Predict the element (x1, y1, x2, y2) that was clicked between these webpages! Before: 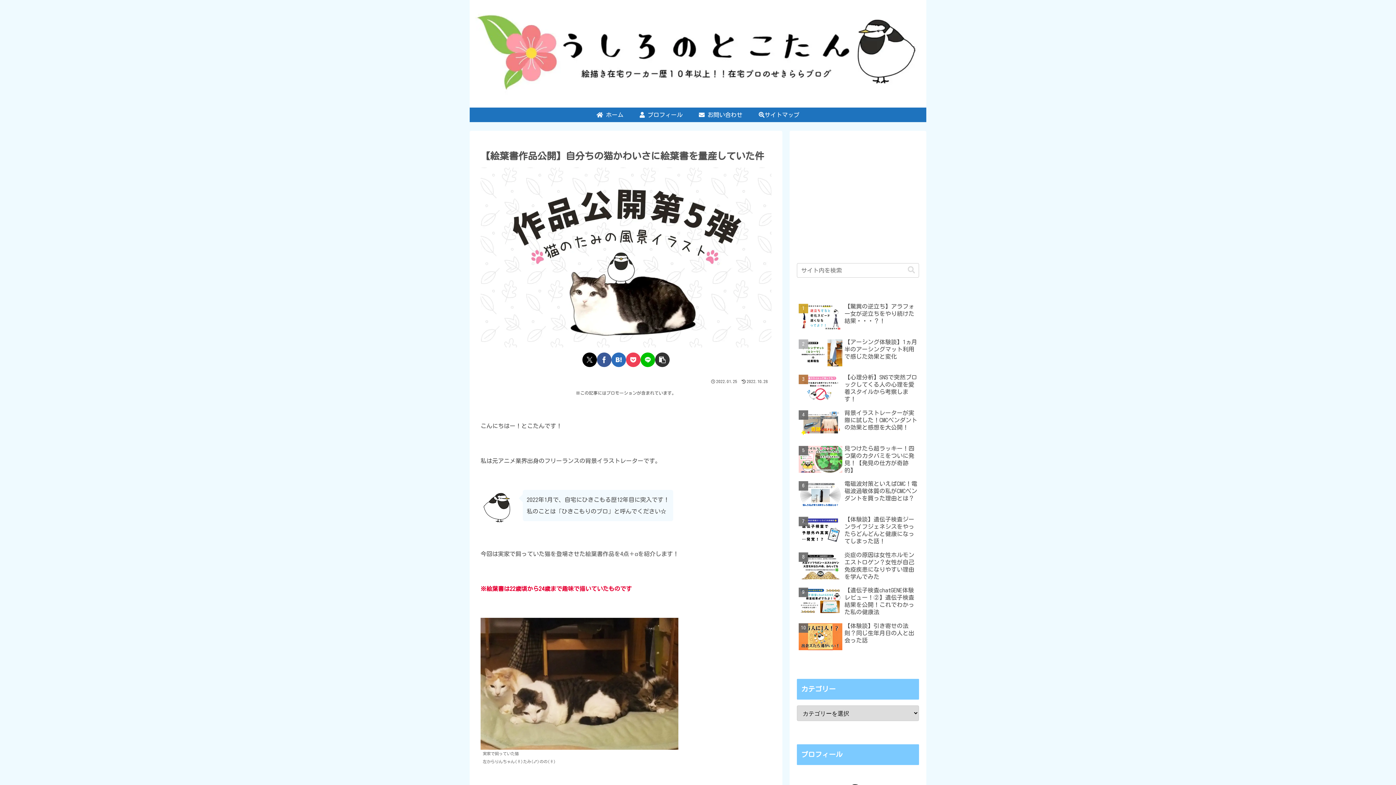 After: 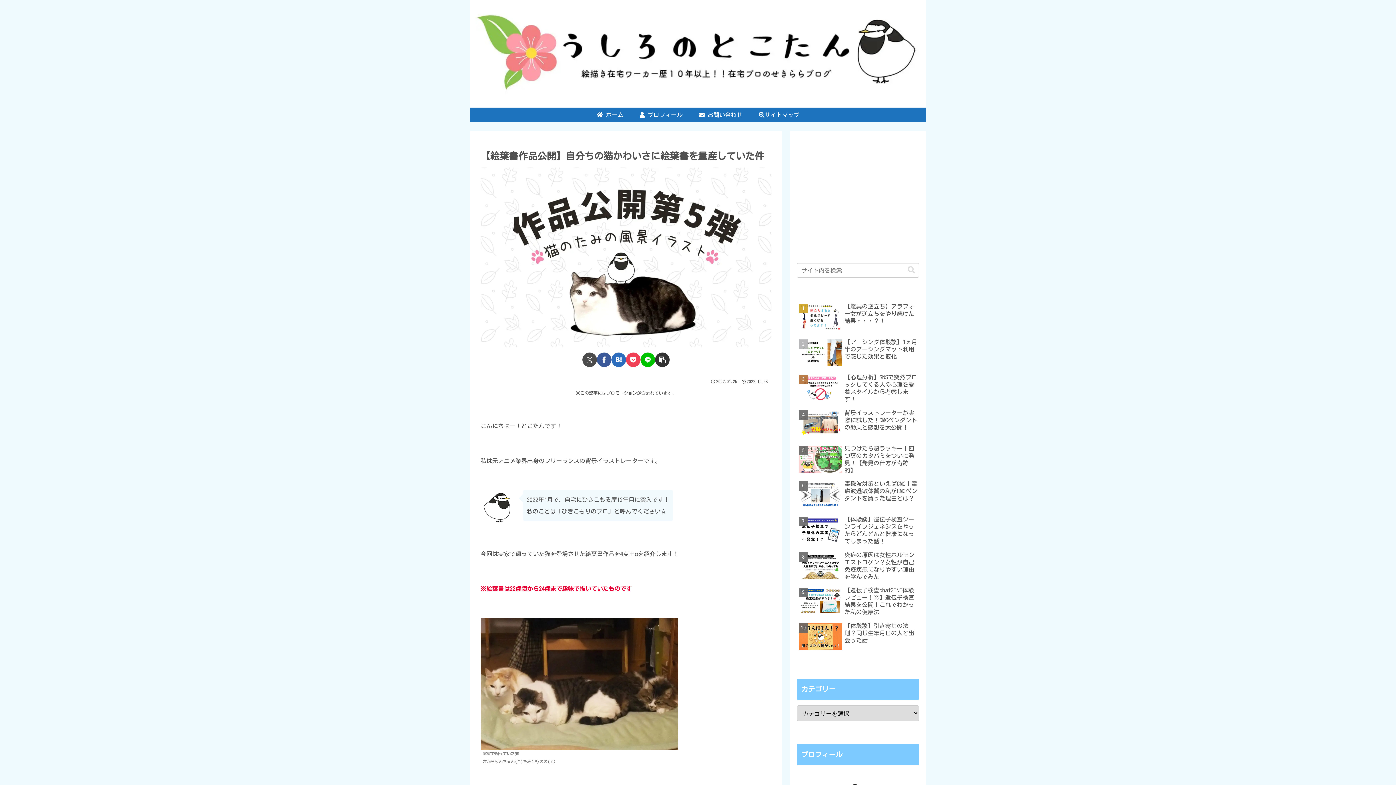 Action: bbox: (582, 352, 597, 367) label: Xでシェア